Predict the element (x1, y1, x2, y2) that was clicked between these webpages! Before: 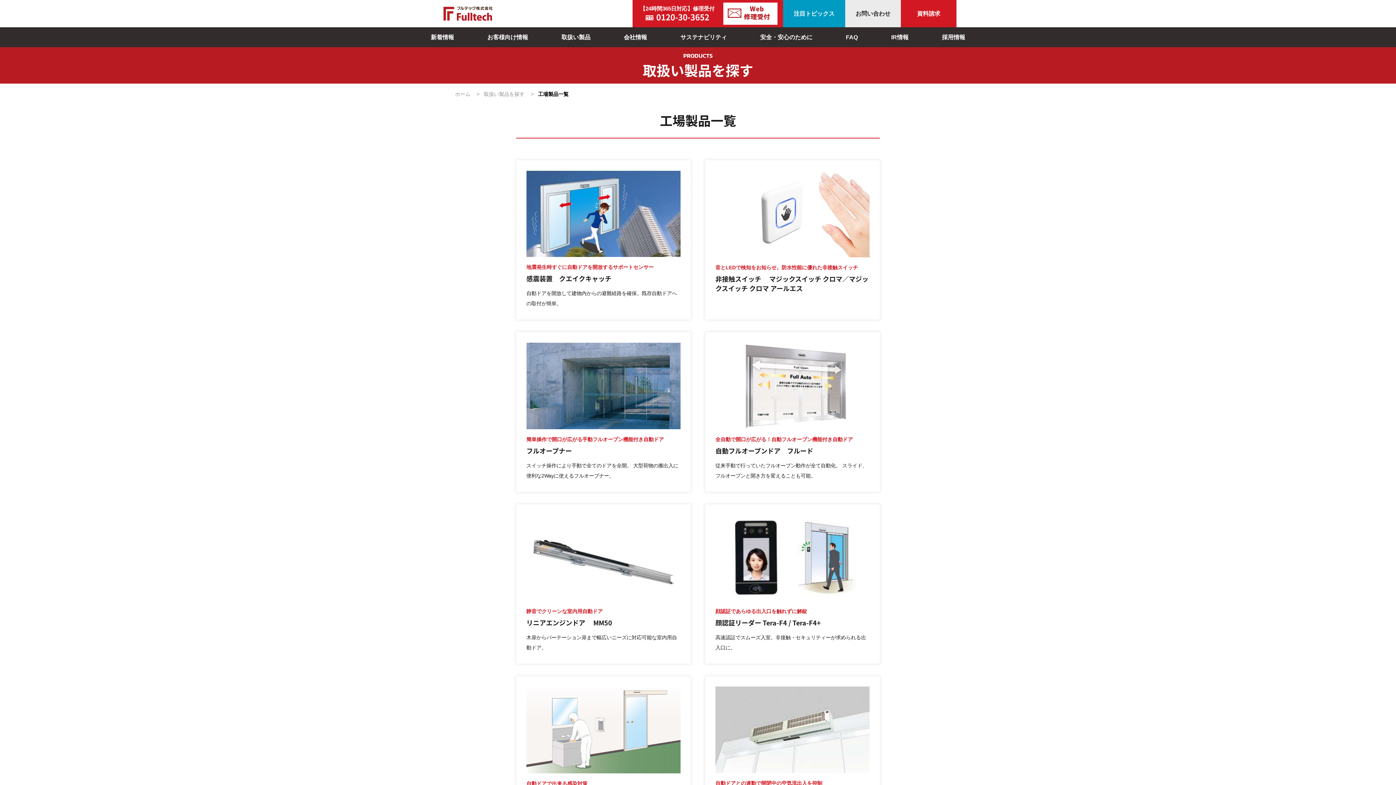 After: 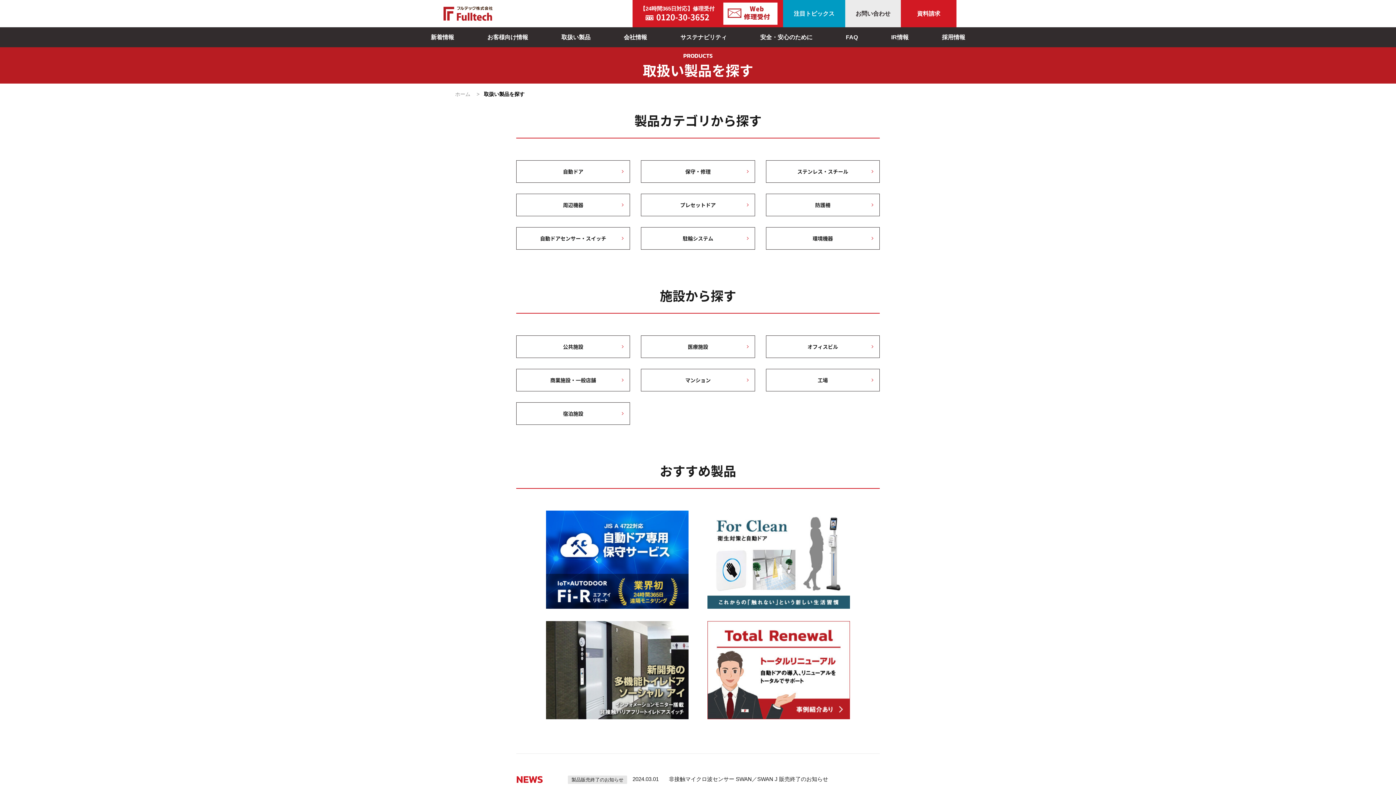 Action: bbox: (484, 91, 524, 97) label: 取扱い製品を探す